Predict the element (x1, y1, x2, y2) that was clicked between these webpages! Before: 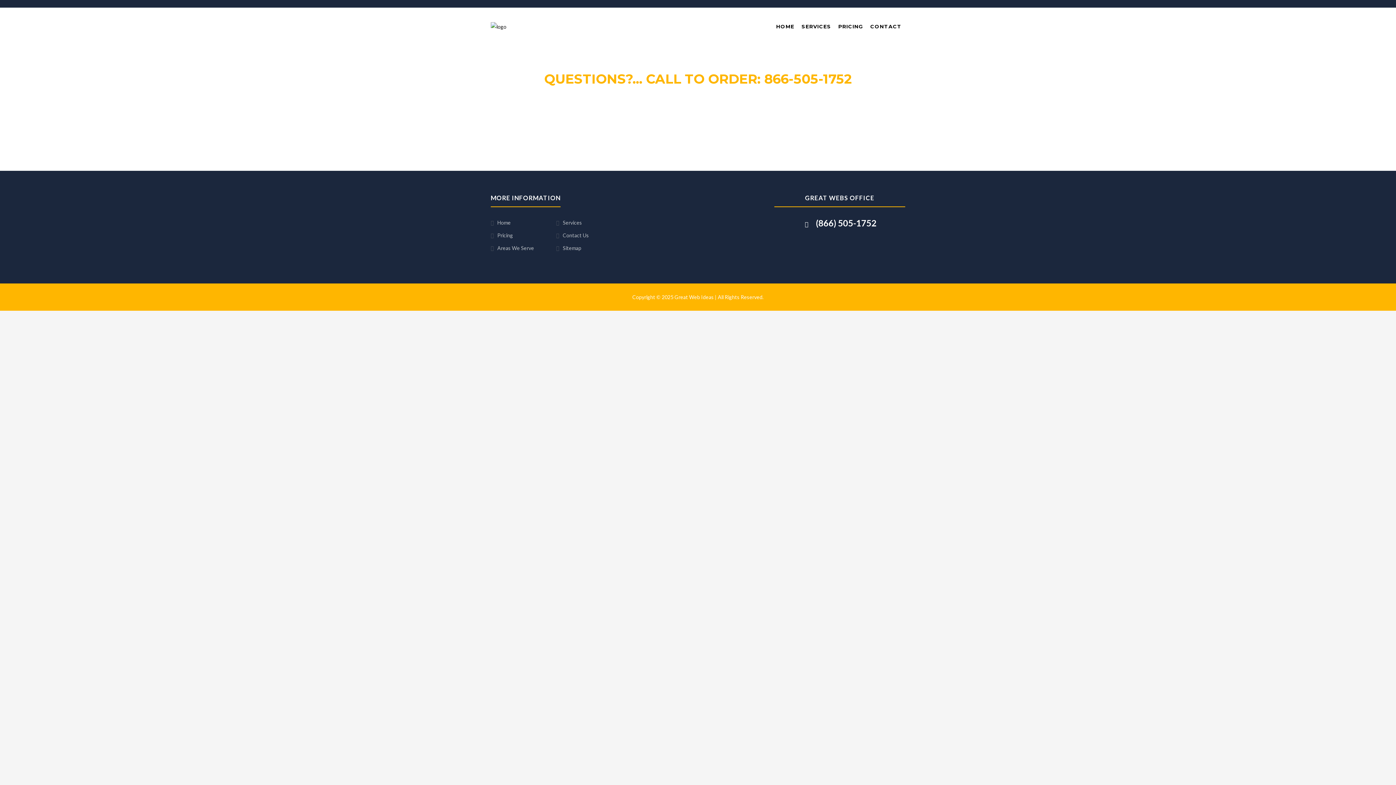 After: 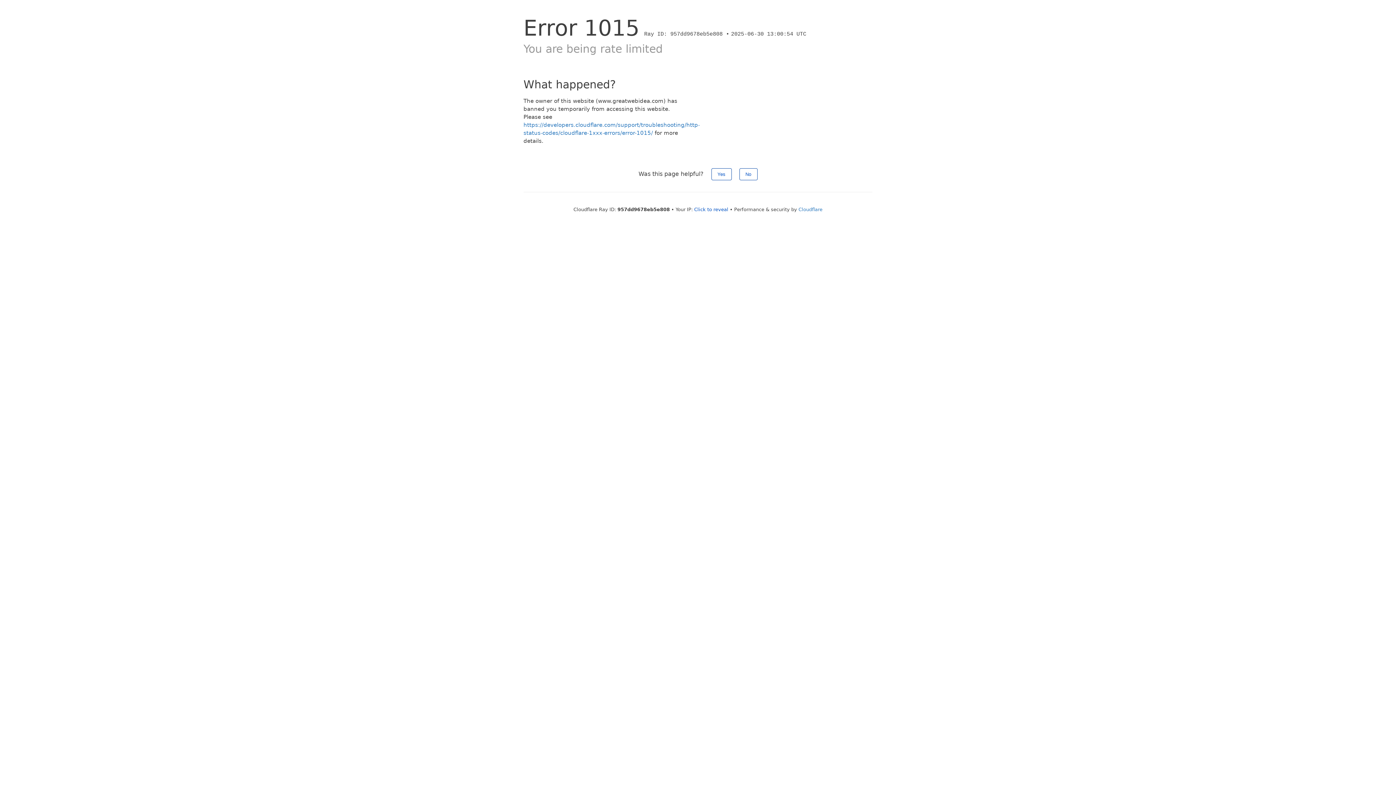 Action: label: CONTACT bbox: (870, 7, 901, 45)